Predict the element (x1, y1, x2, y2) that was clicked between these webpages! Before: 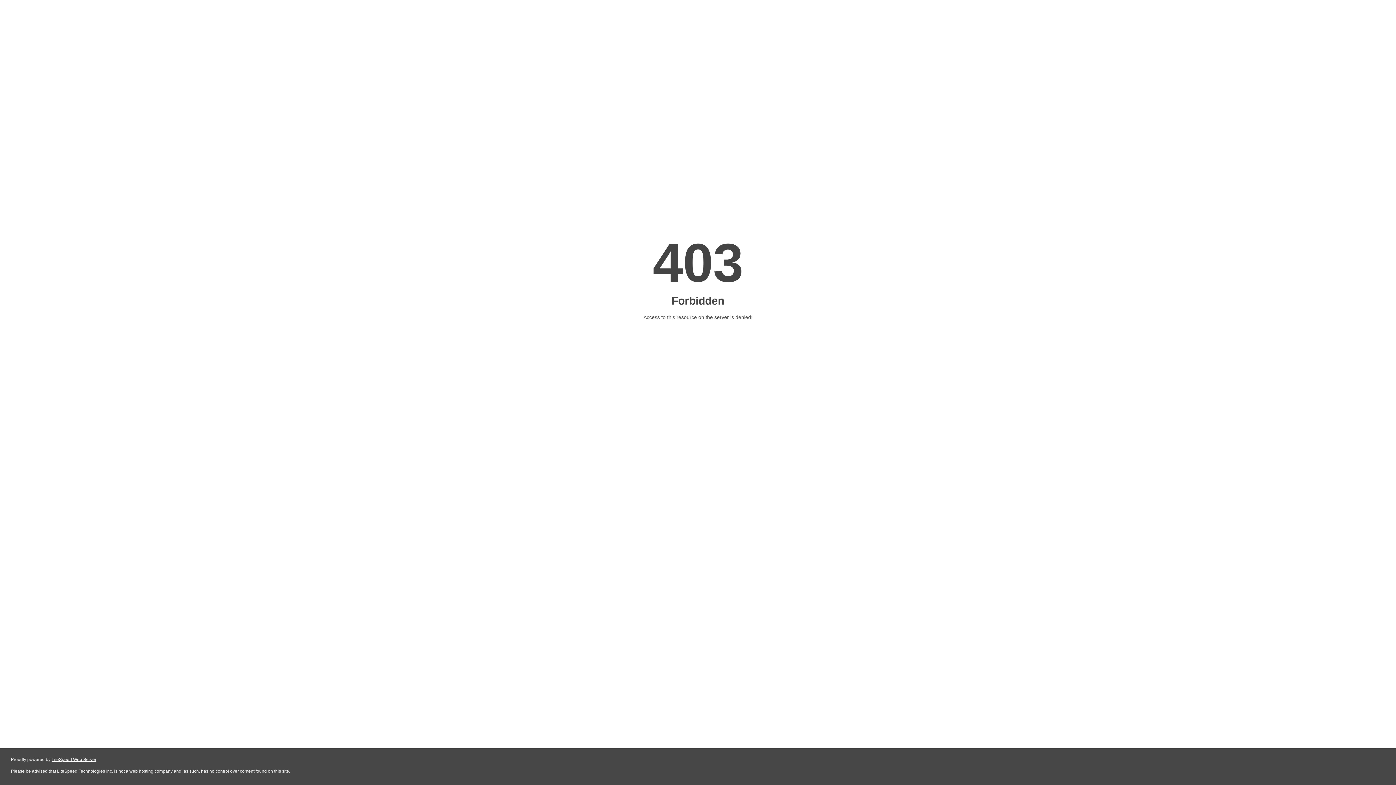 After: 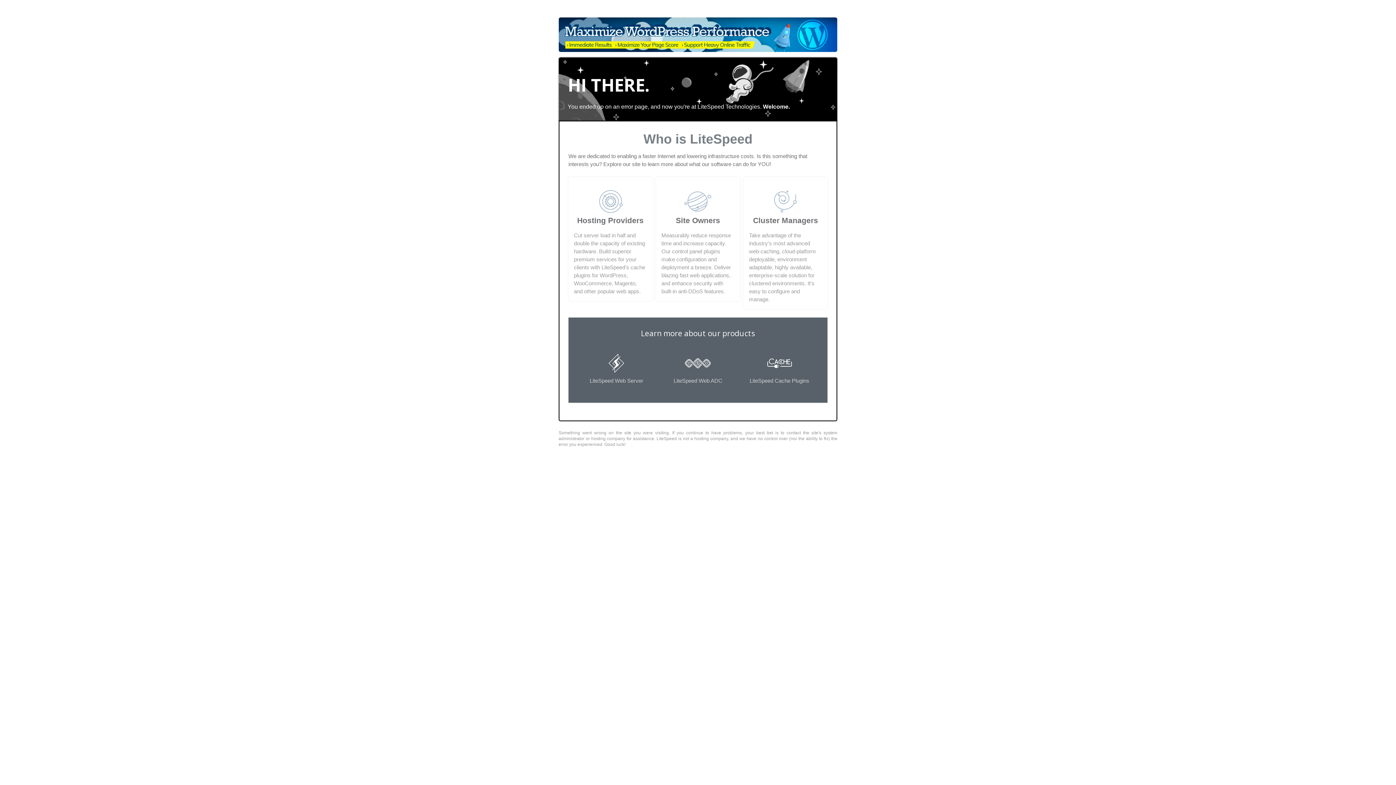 Action: label: LiteSpeed Web Server bbox: (51, 757, 96, 762)